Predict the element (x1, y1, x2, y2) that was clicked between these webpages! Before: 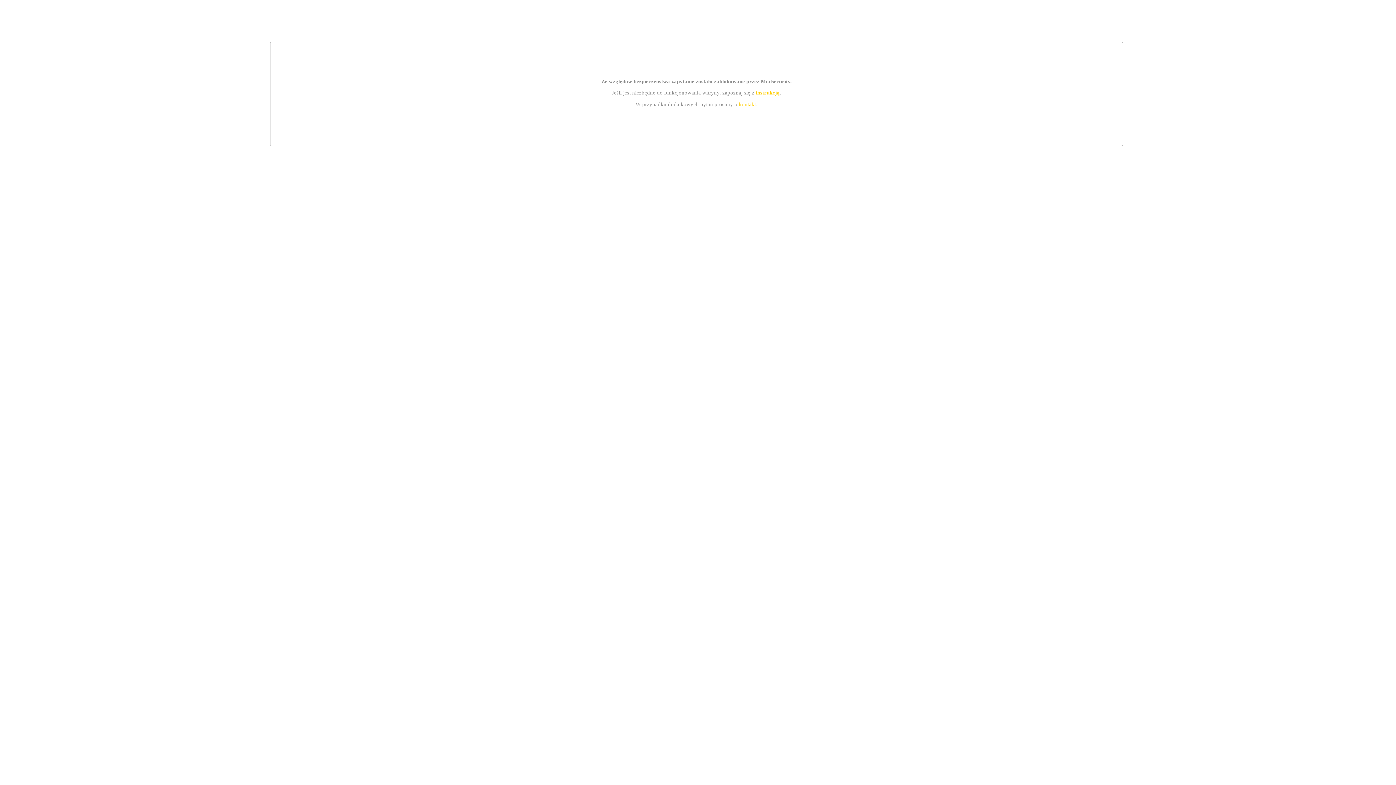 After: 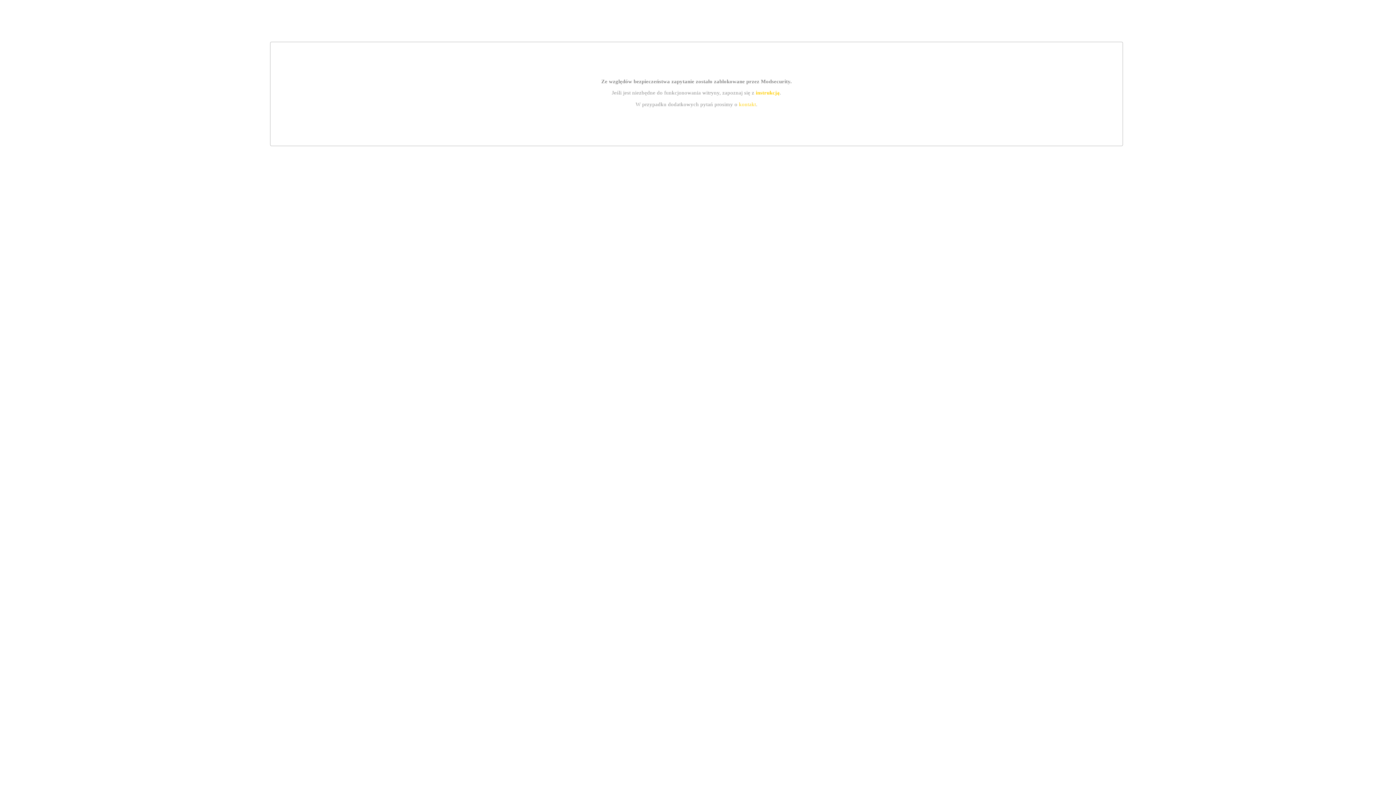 Action: bbox: (755, 89, 779, 95) label: instrukcją